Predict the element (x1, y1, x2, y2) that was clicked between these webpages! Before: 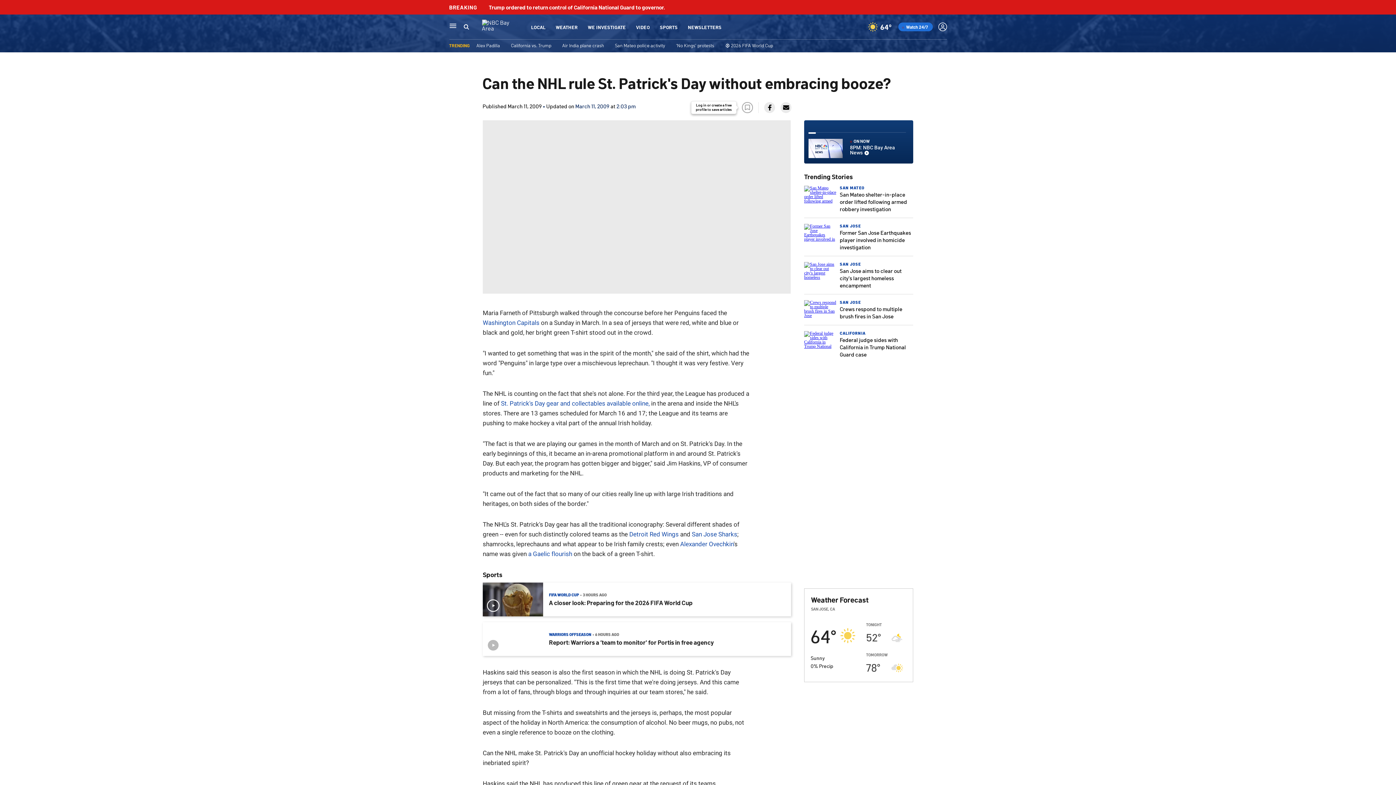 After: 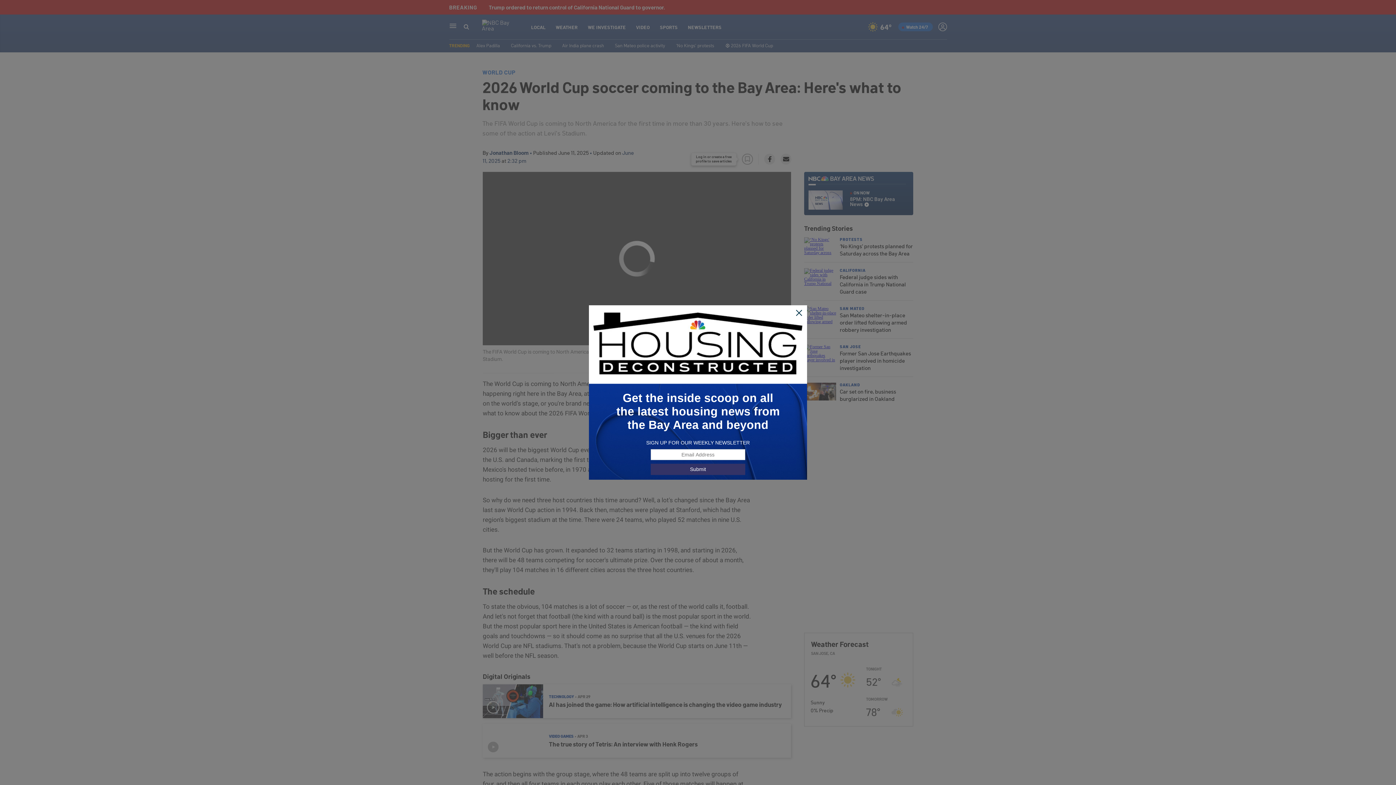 Action: bbox: (725, 42, 773, 48) label: ⚽ 2026 FIFA World Cup